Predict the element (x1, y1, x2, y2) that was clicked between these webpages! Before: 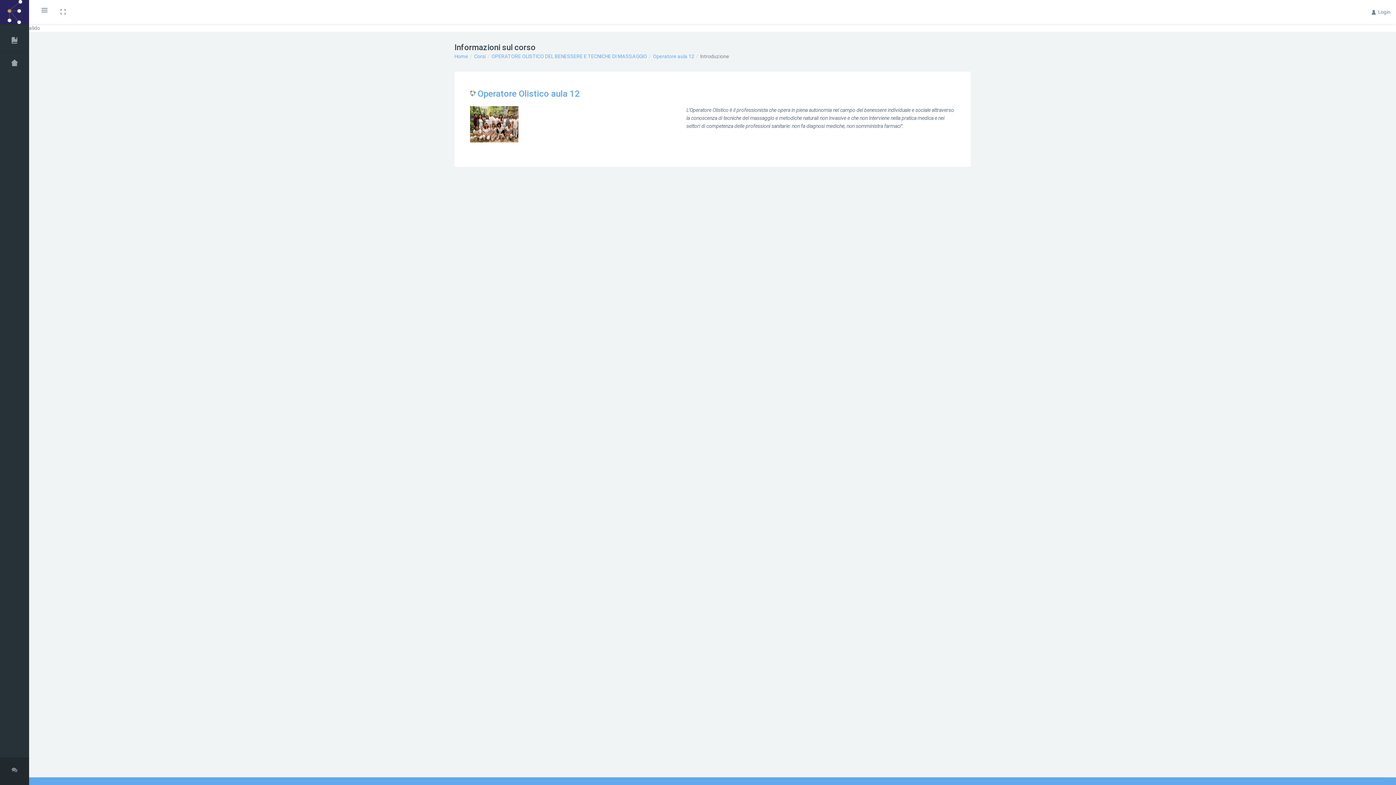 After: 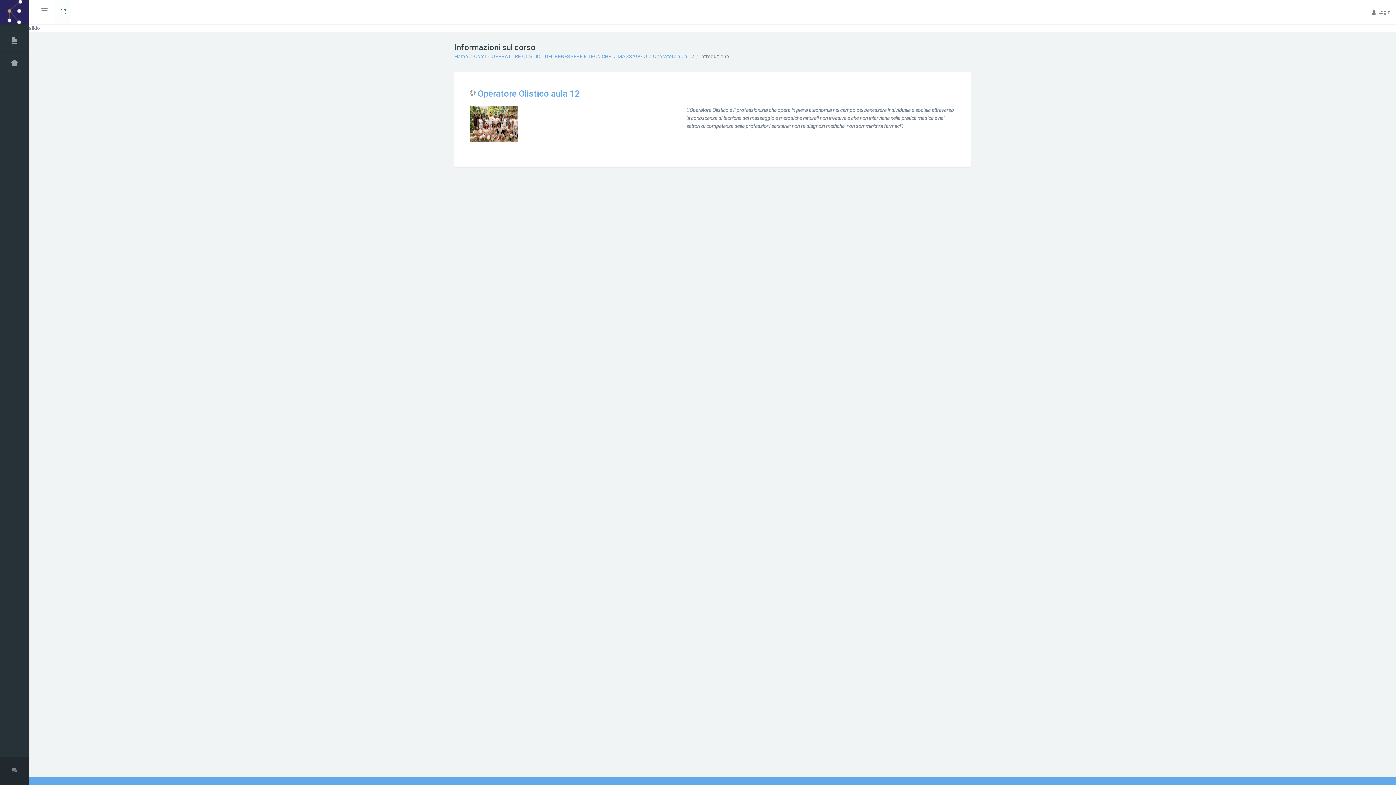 Action: label: togglefullscreen, theme_remui bbox: (55, 0, 71, 24)